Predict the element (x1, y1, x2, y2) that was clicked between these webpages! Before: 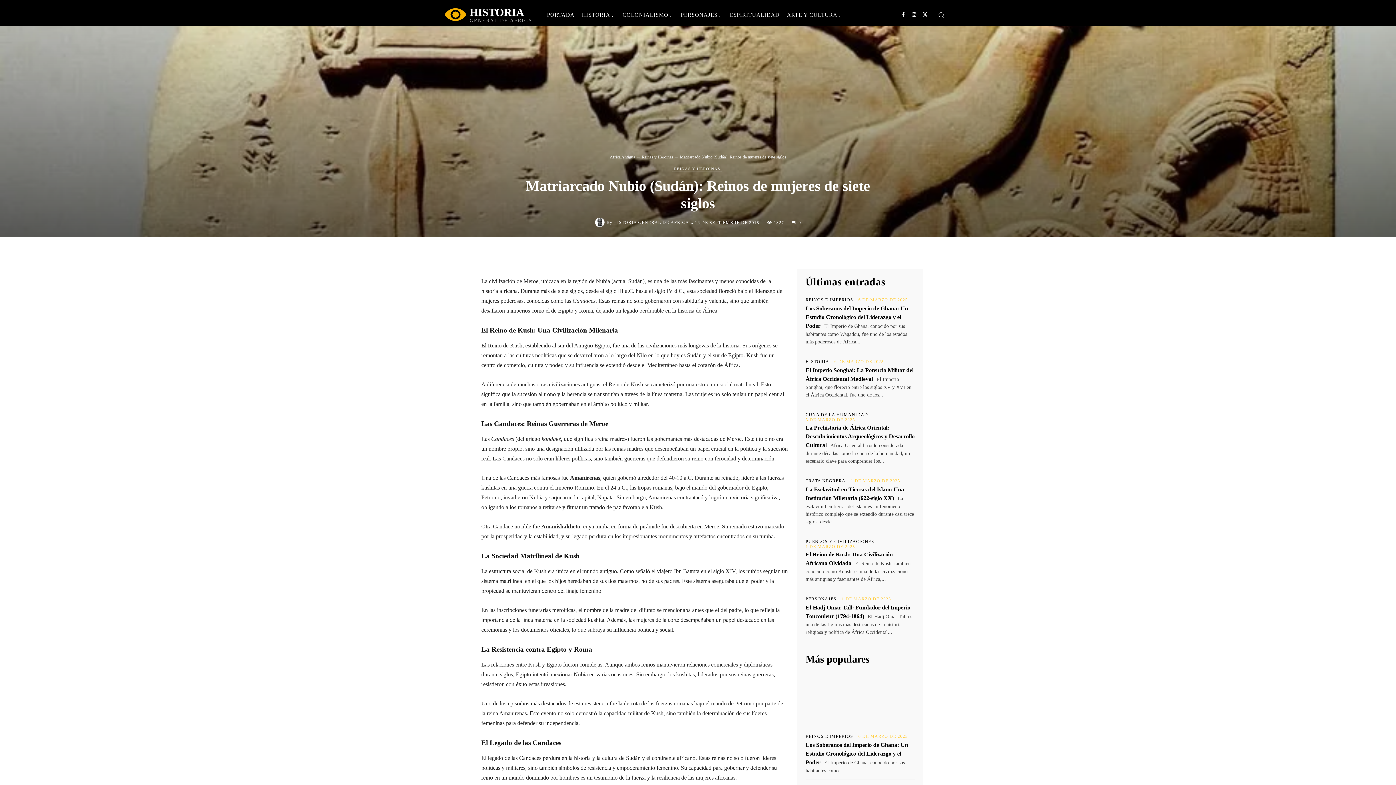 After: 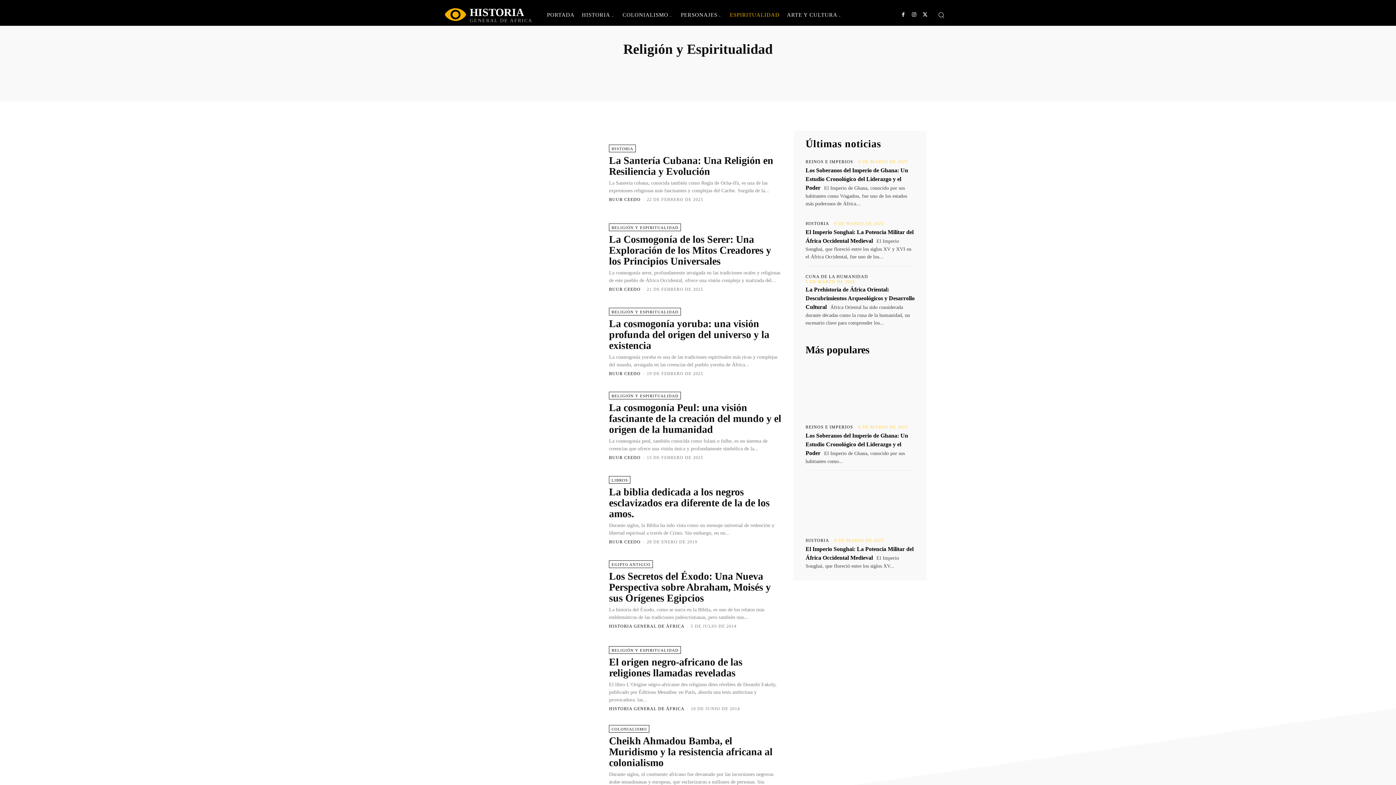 Action: bbox: (726, 3, 783, 25) label: ESPIRITUALIDAD